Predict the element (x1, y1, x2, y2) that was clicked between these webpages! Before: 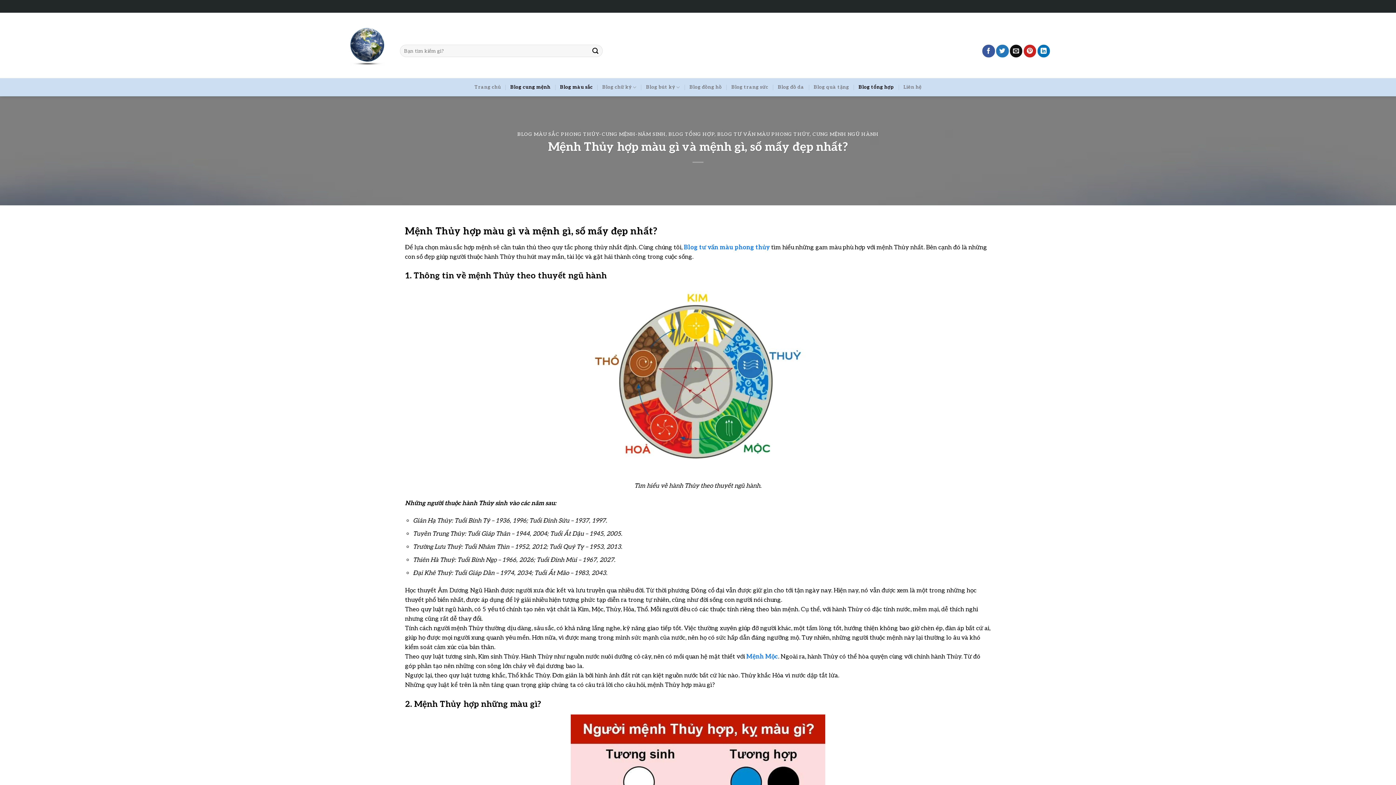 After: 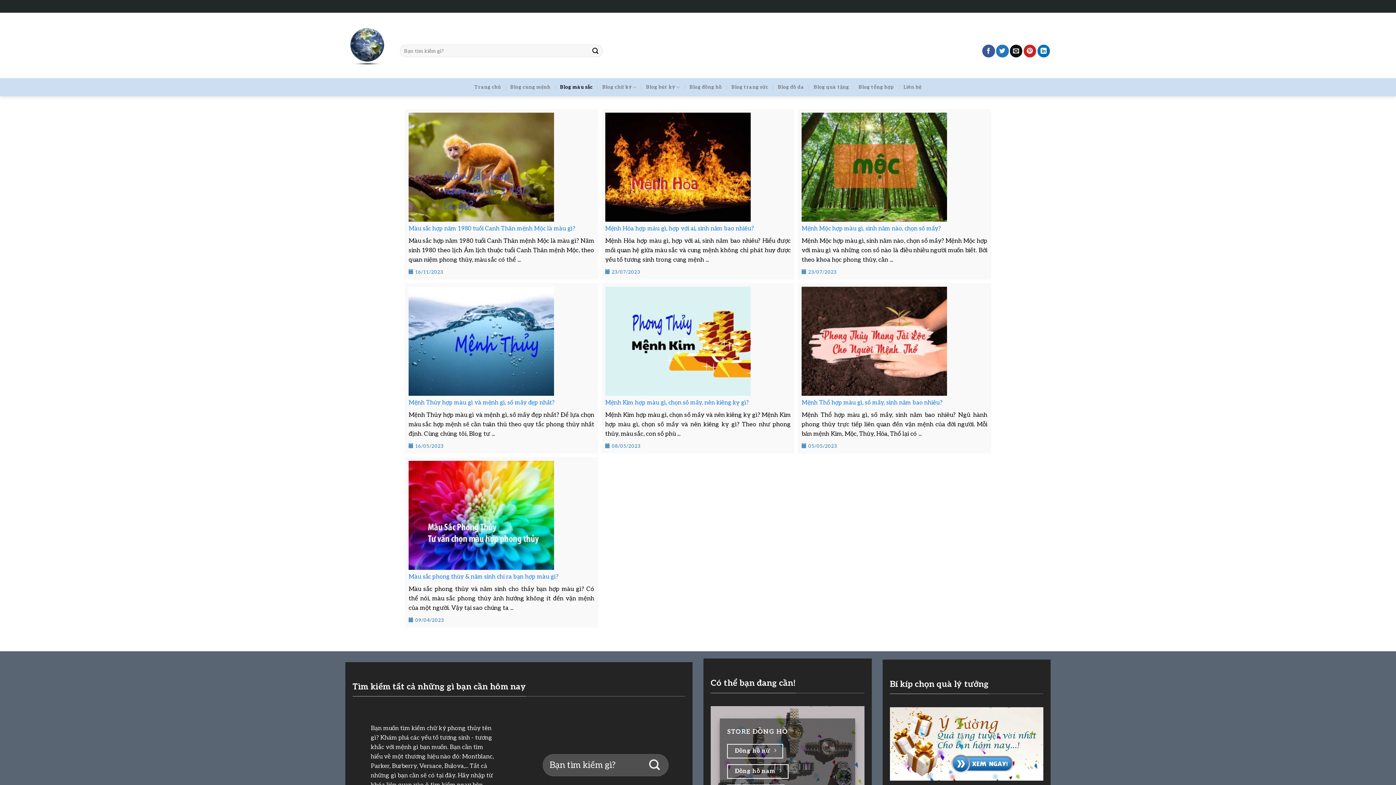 Action: bbox: (717, 131, 809, 137) label: BLOG TƯ VẤN MÀU PHONG THỦY